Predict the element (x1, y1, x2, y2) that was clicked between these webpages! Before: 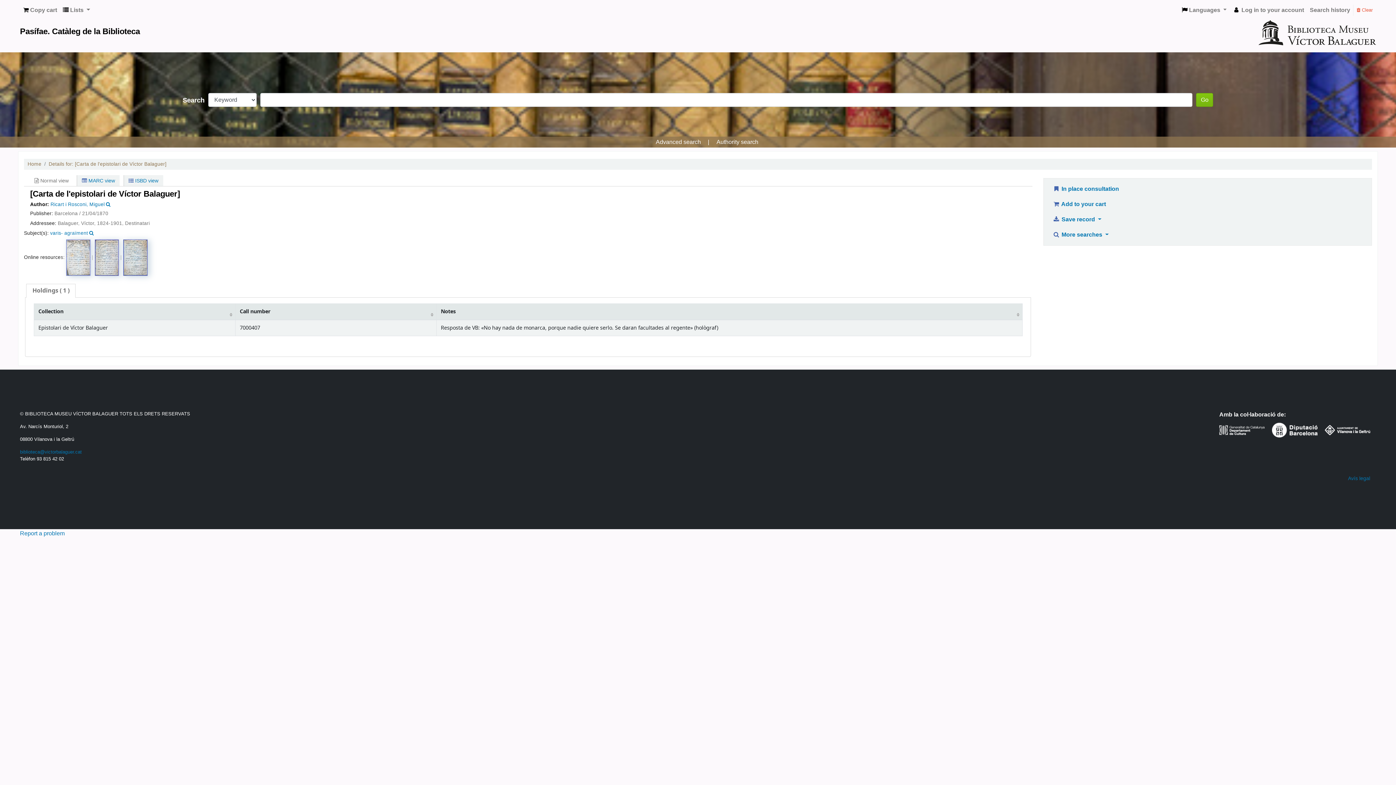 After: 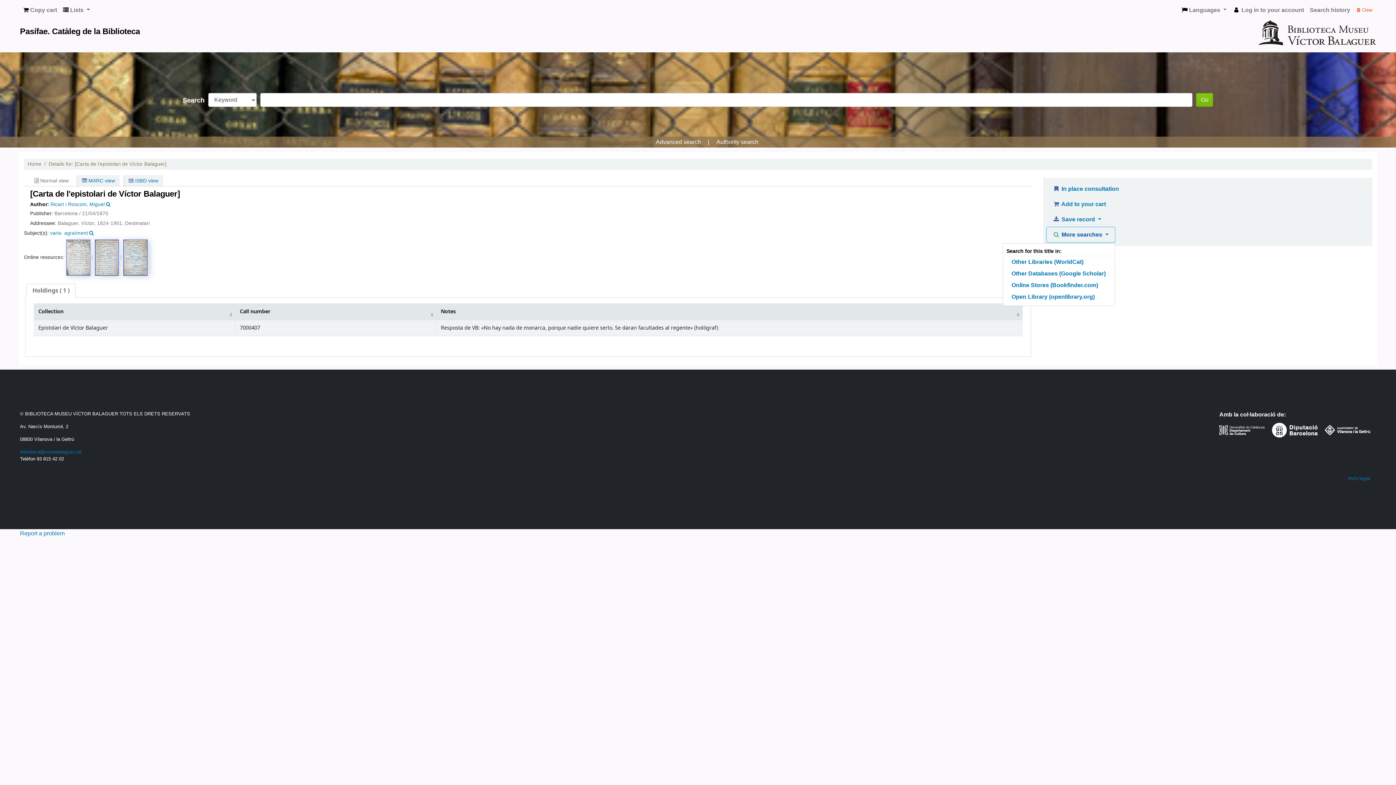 Action: label:  More searches  bbox: (1046, 227, 1115, 242)